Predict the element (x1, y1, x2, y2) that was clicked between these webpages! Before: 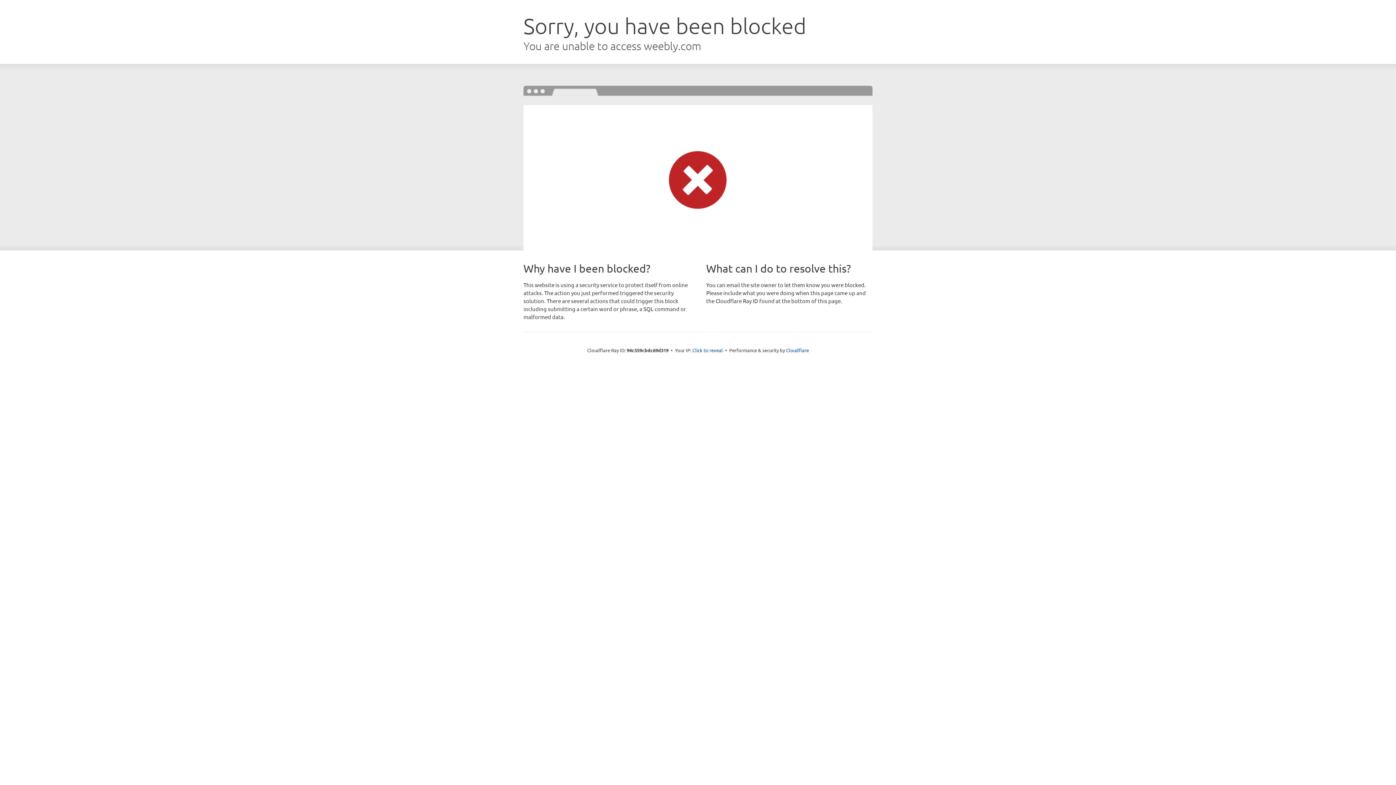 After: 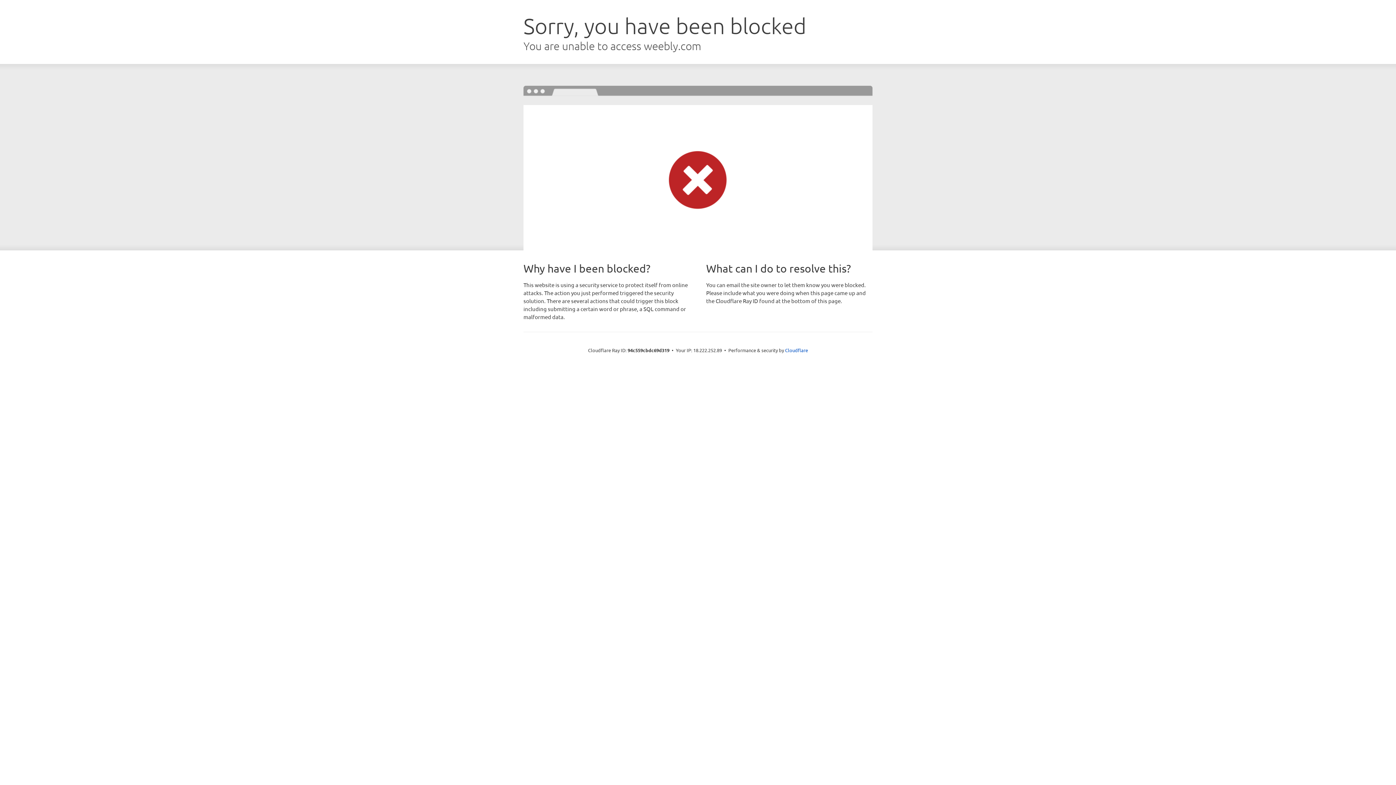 Action: label: Click to reveal bbox: (692, 346, 723, 353)